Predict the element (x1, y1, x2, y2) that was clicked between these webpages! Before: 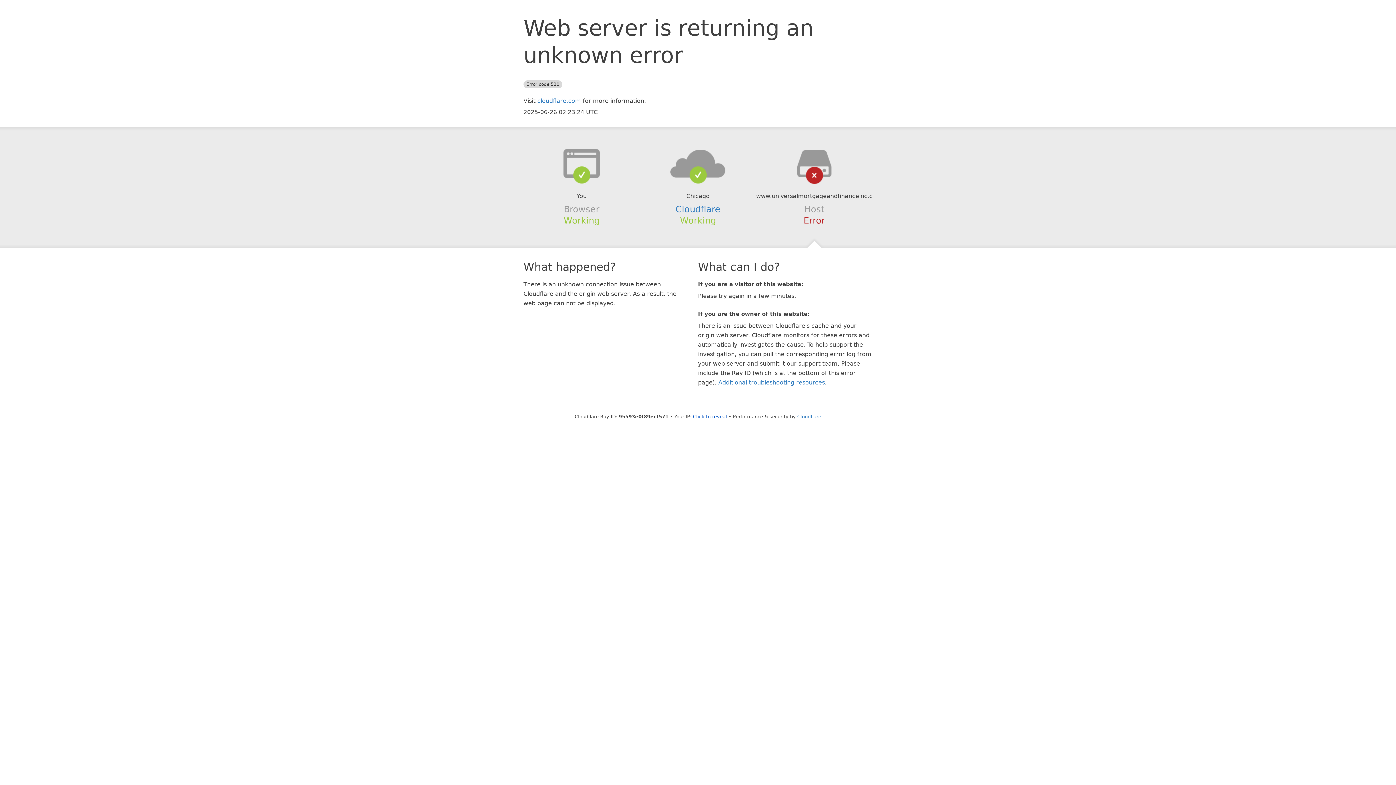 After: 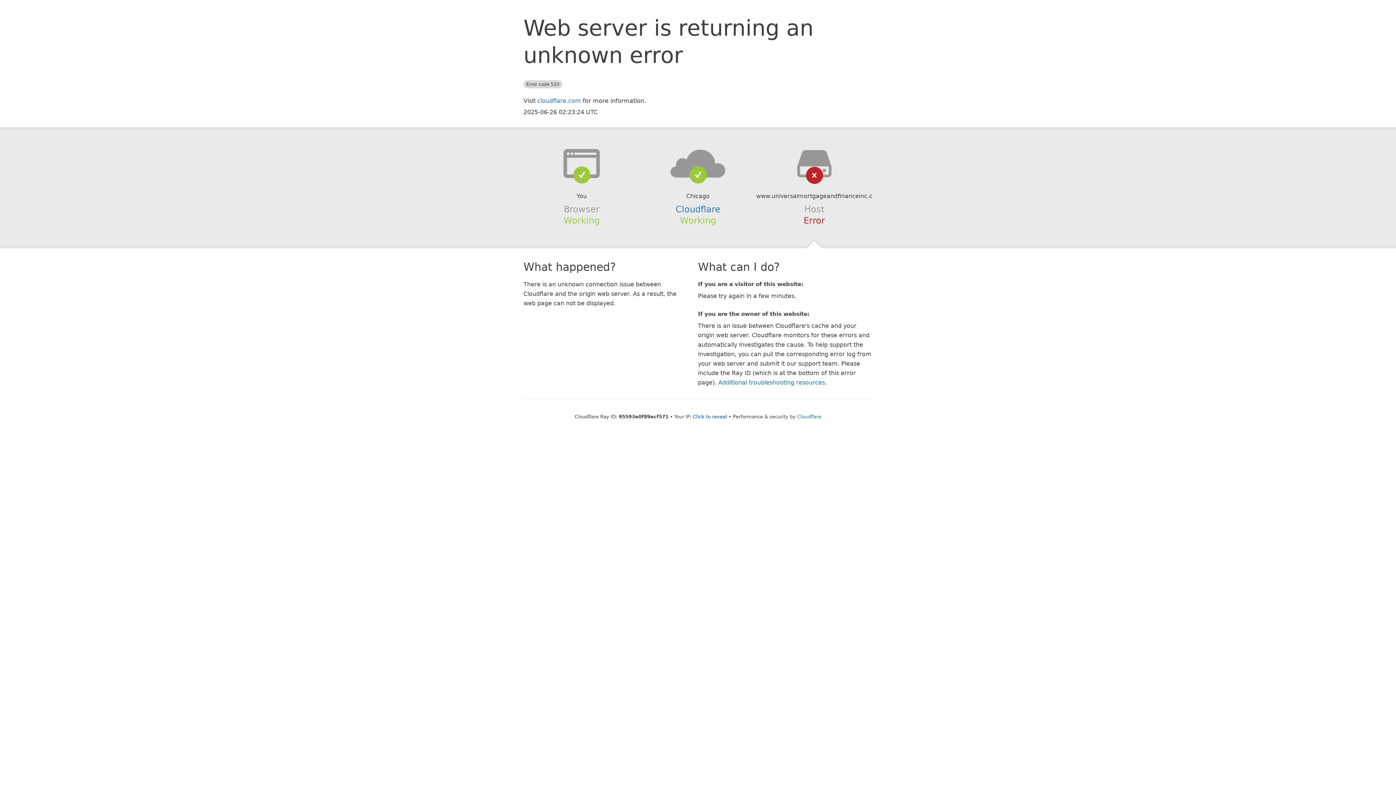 Action: bbox: (639, 148, 756, 178)